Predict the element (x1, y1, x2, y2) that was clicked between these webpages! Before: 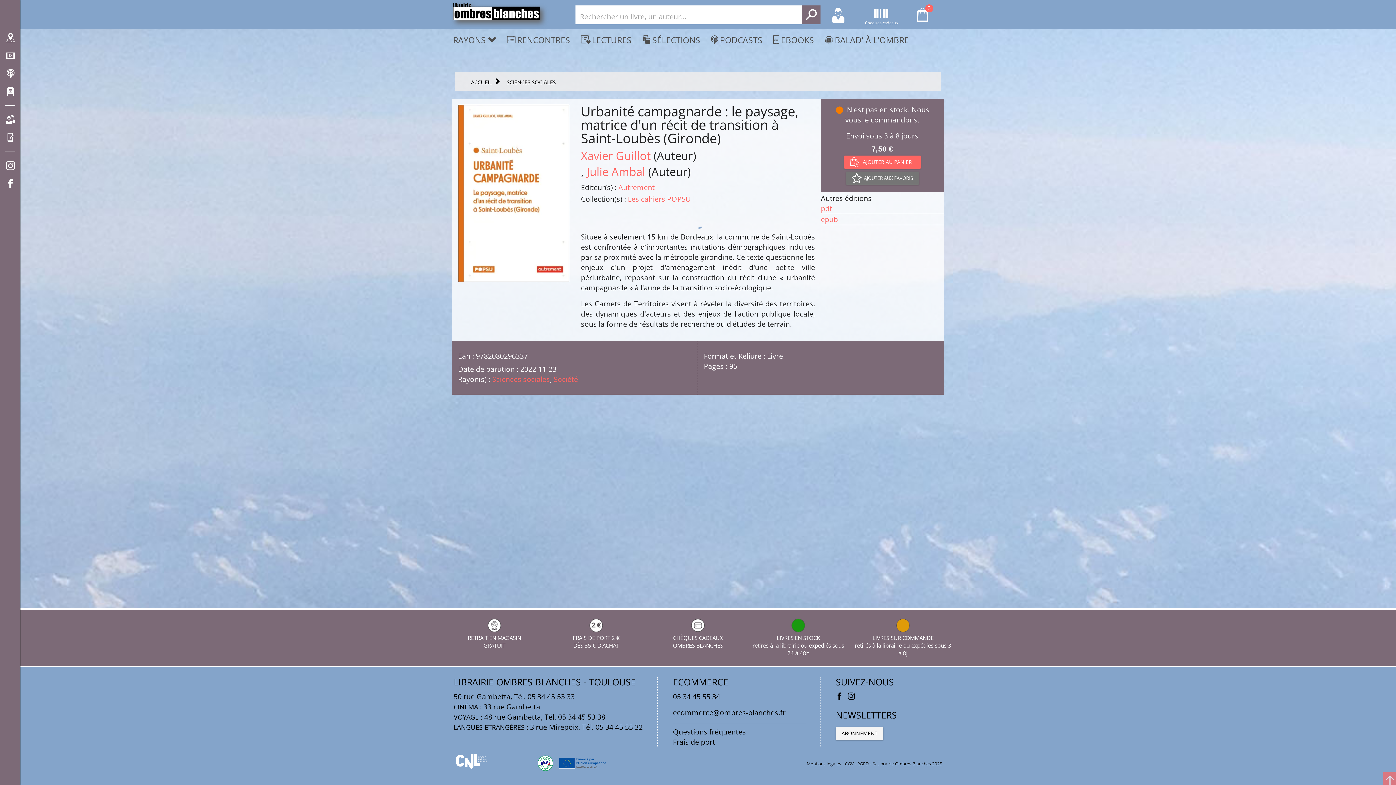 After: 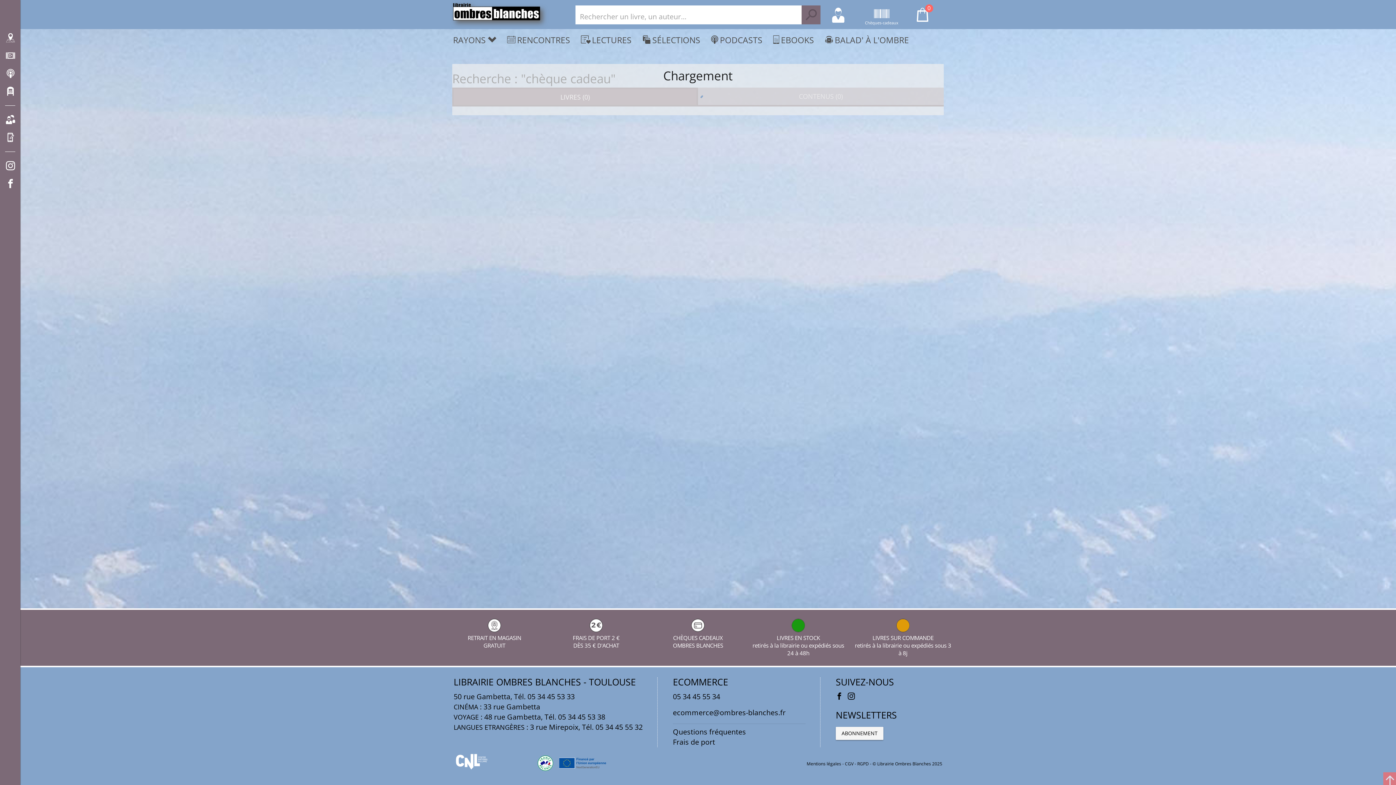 Action: label: Chèques-cadeaux bbox: (874, 12, 889, 22)